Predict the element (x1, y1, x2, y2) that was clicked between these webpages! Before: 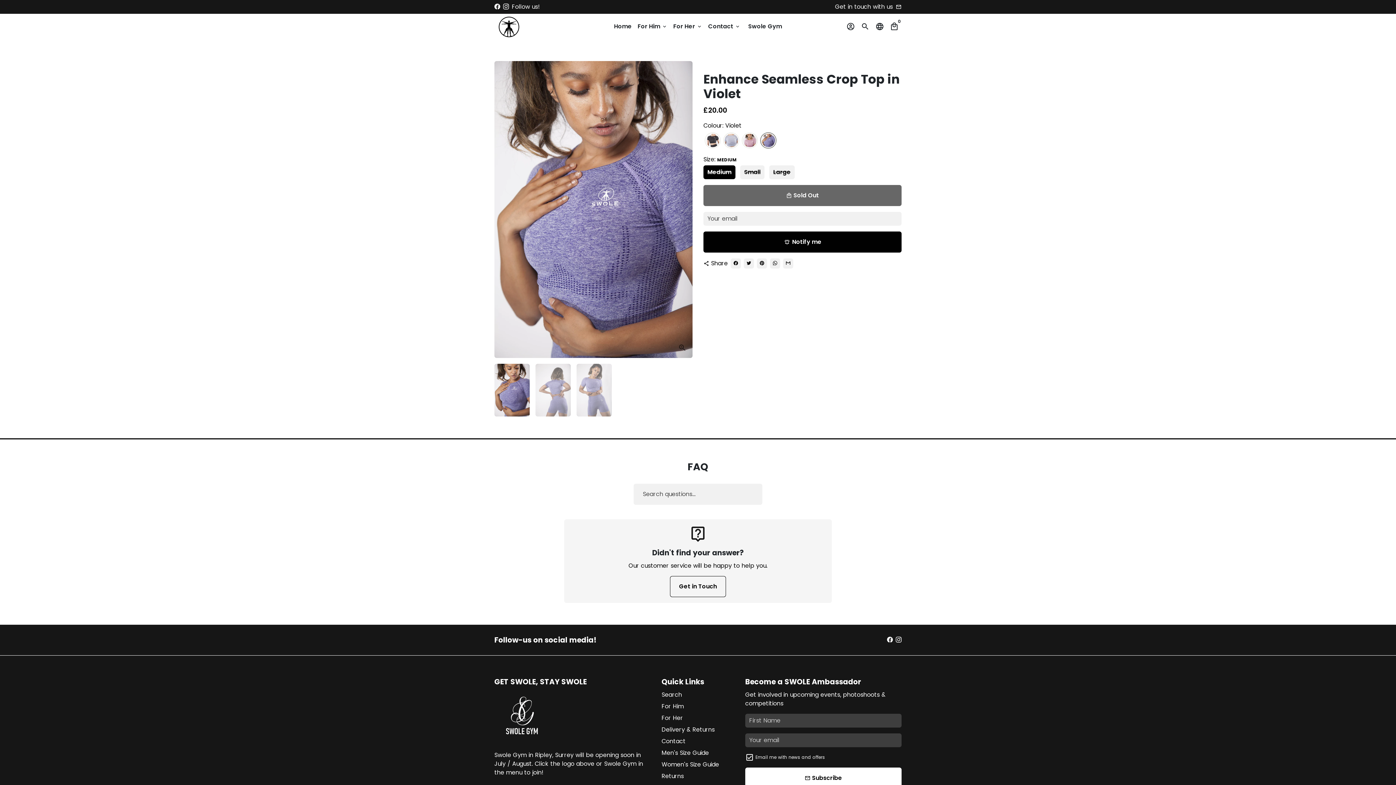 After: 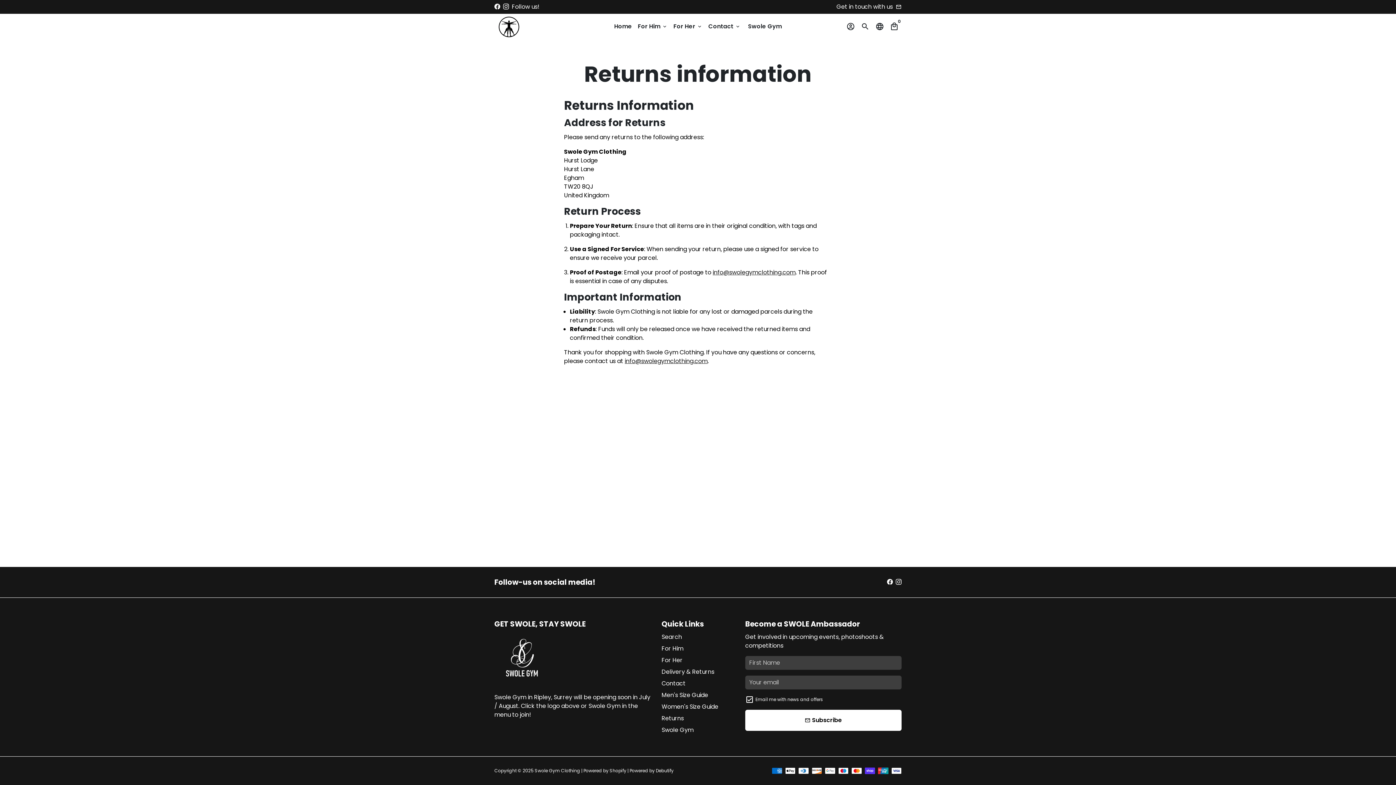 Action: label: Returns bbox: (661, 772, 684, 781)